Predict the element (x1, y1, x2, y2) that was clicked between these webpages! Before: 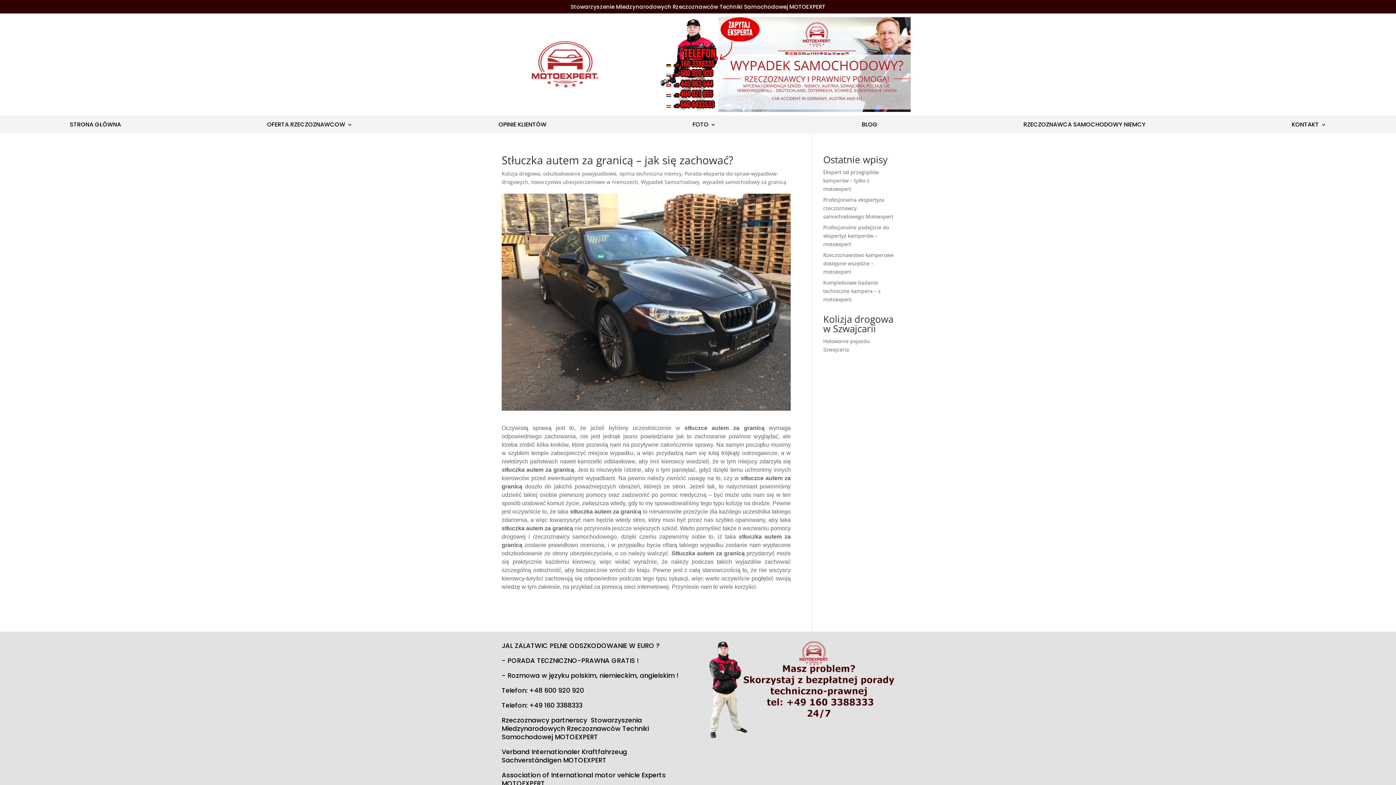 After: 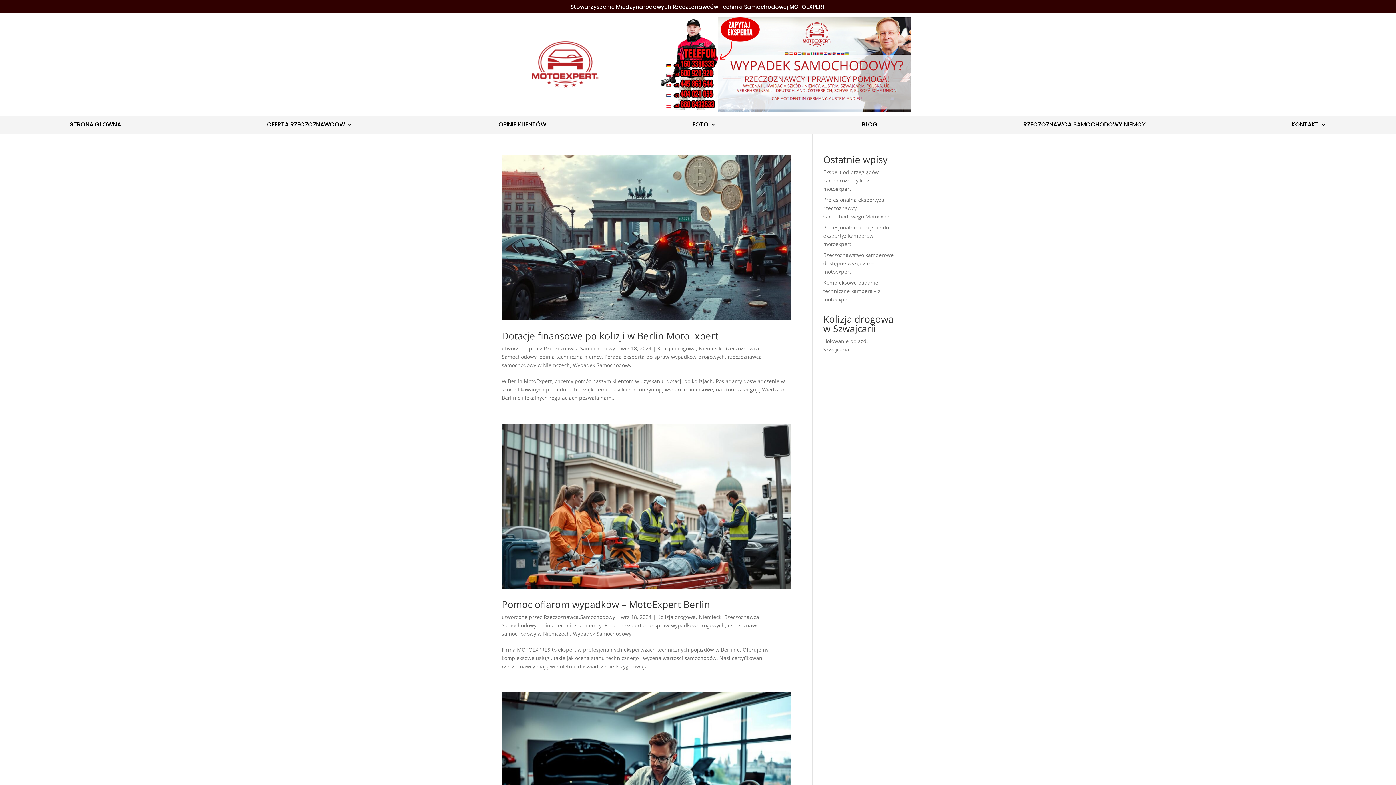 Action: label: opinia techniczna niemcy bbox: (619, 170, 681, 177)